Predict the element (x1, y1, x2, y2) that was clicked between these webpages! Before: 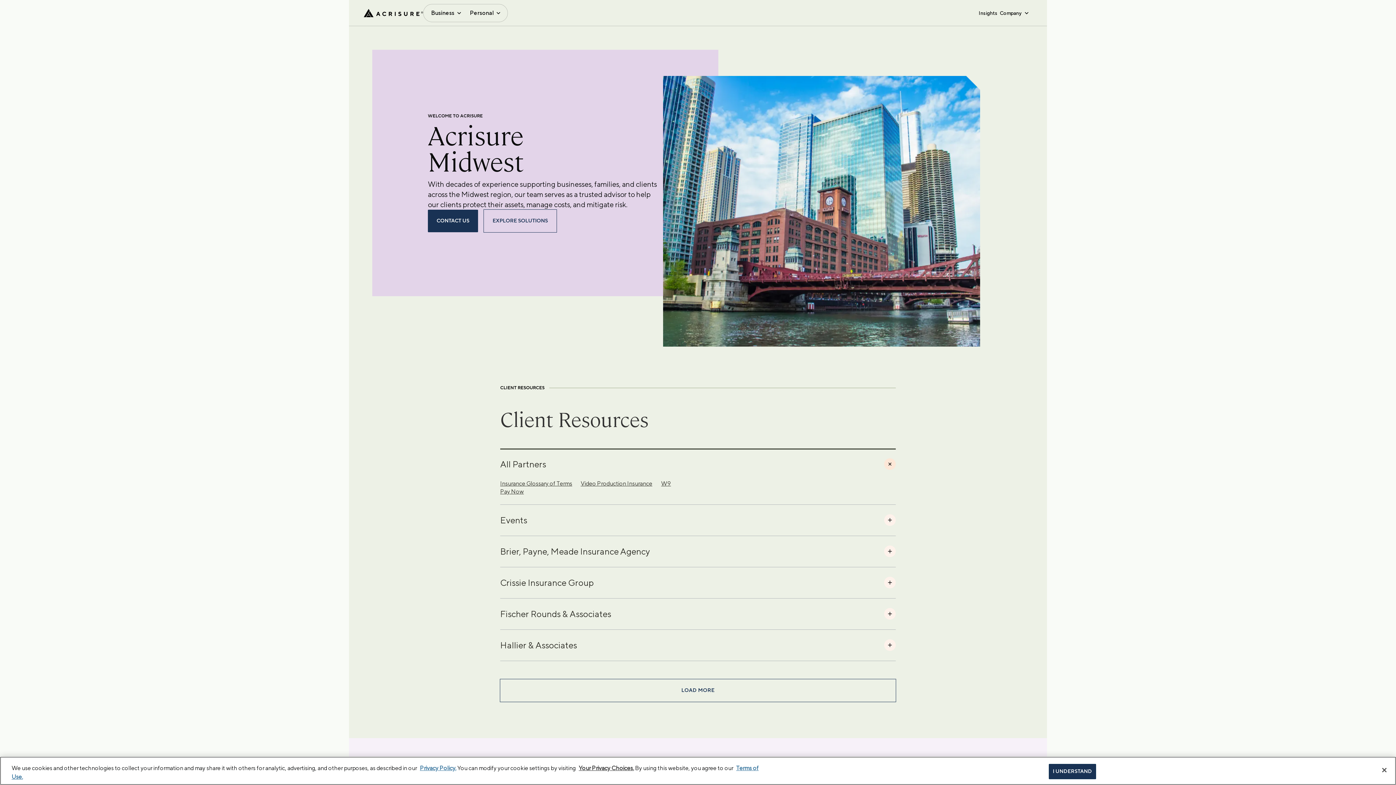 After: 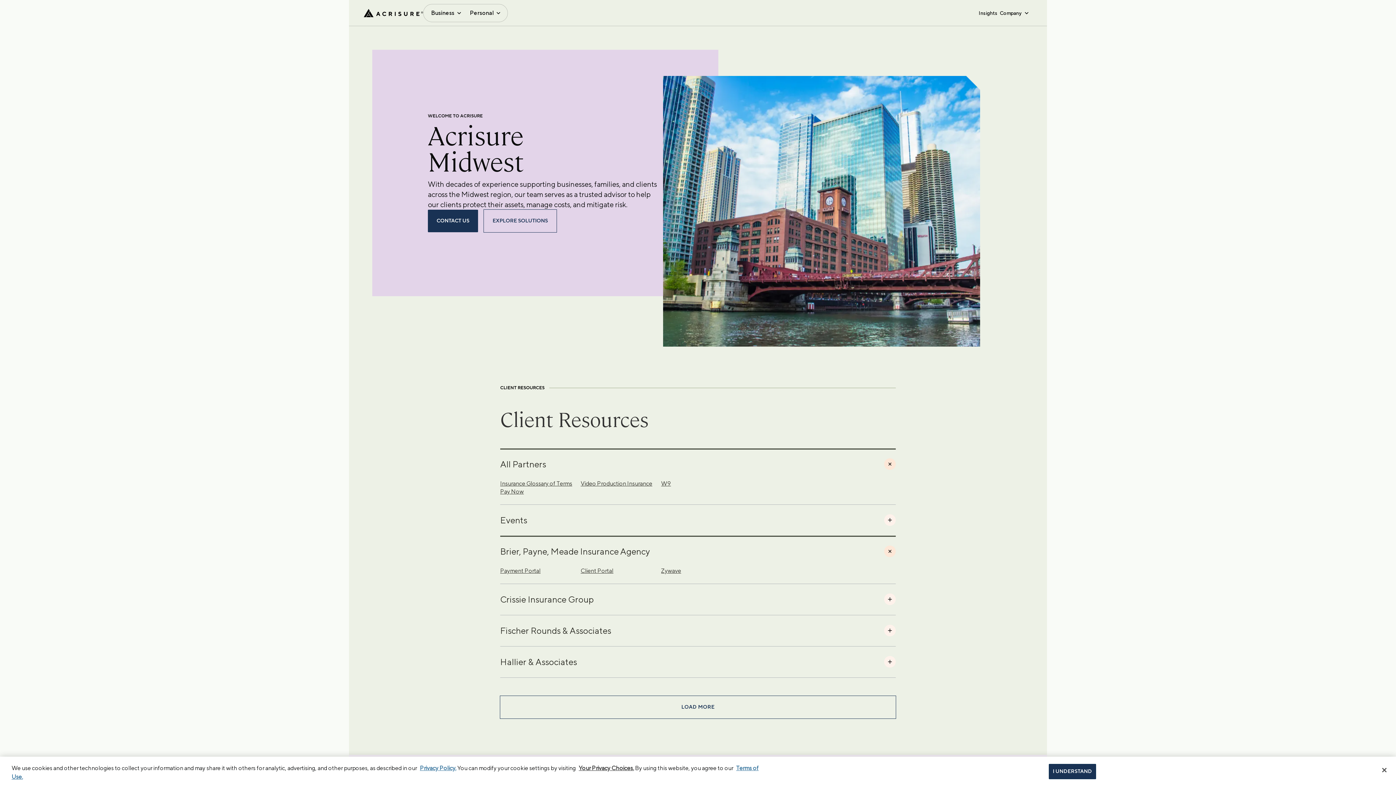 Action: bbox: (500, 535, 896, 567) label: Brier, Payne, Meade Insurance Agency